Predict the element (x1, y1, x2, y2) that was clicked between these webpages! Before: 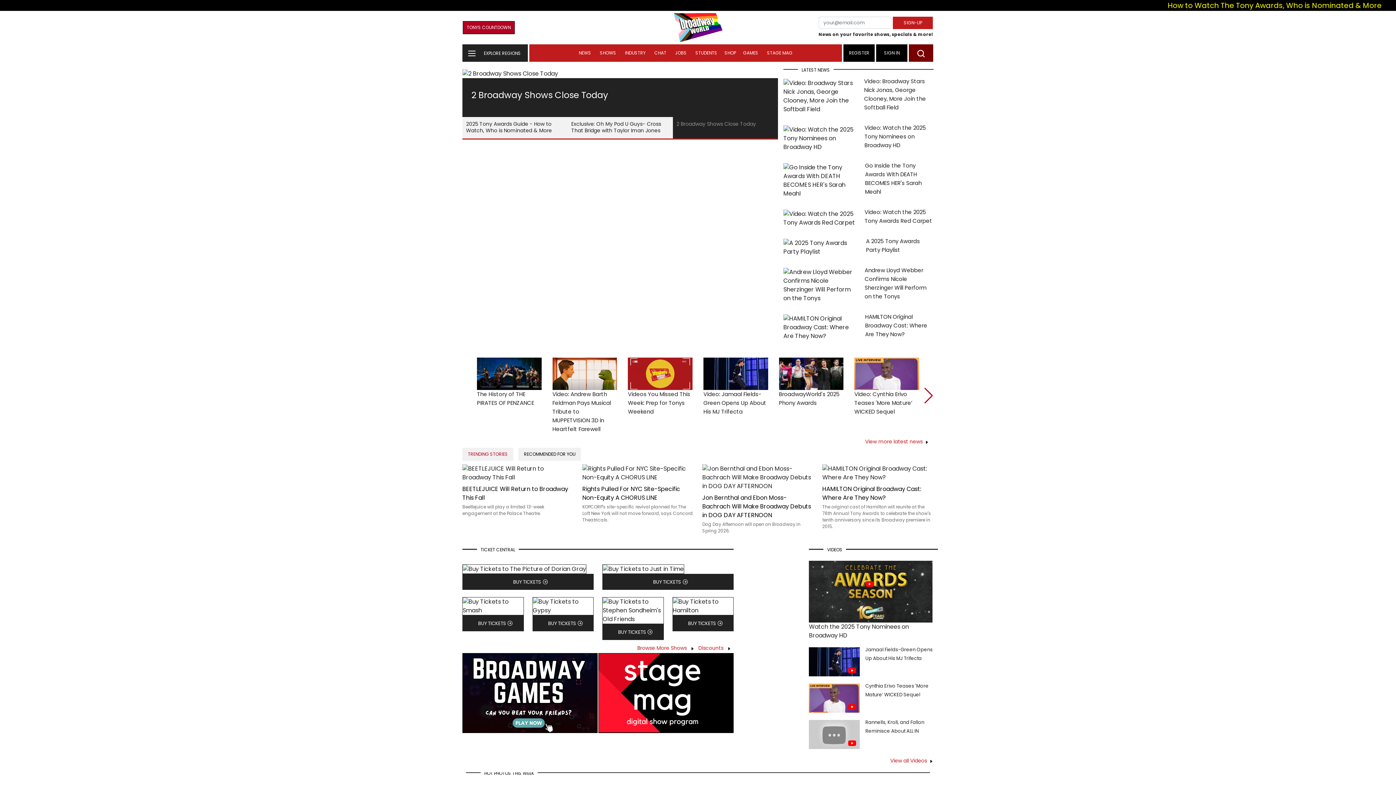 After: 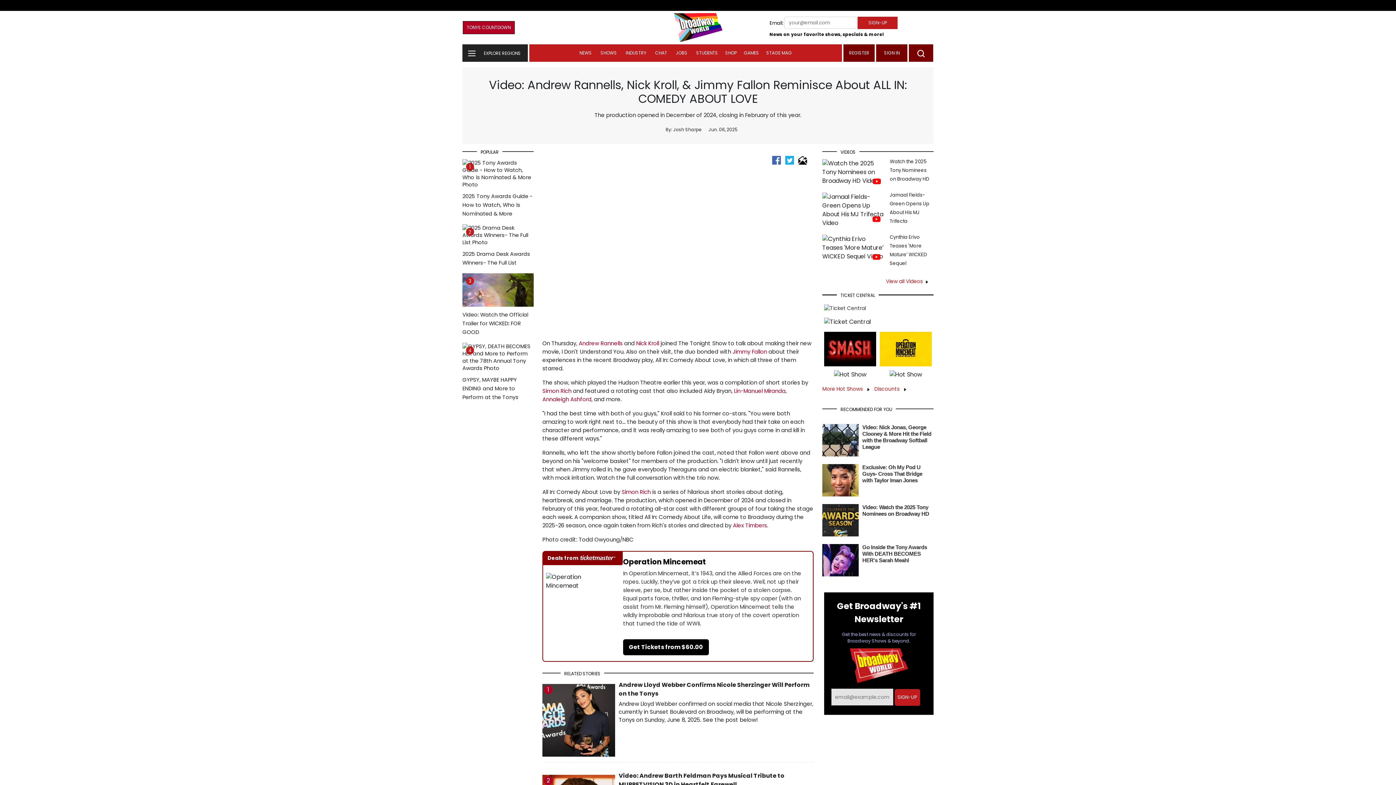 Action: bbox: (809, 730, 860, 738)